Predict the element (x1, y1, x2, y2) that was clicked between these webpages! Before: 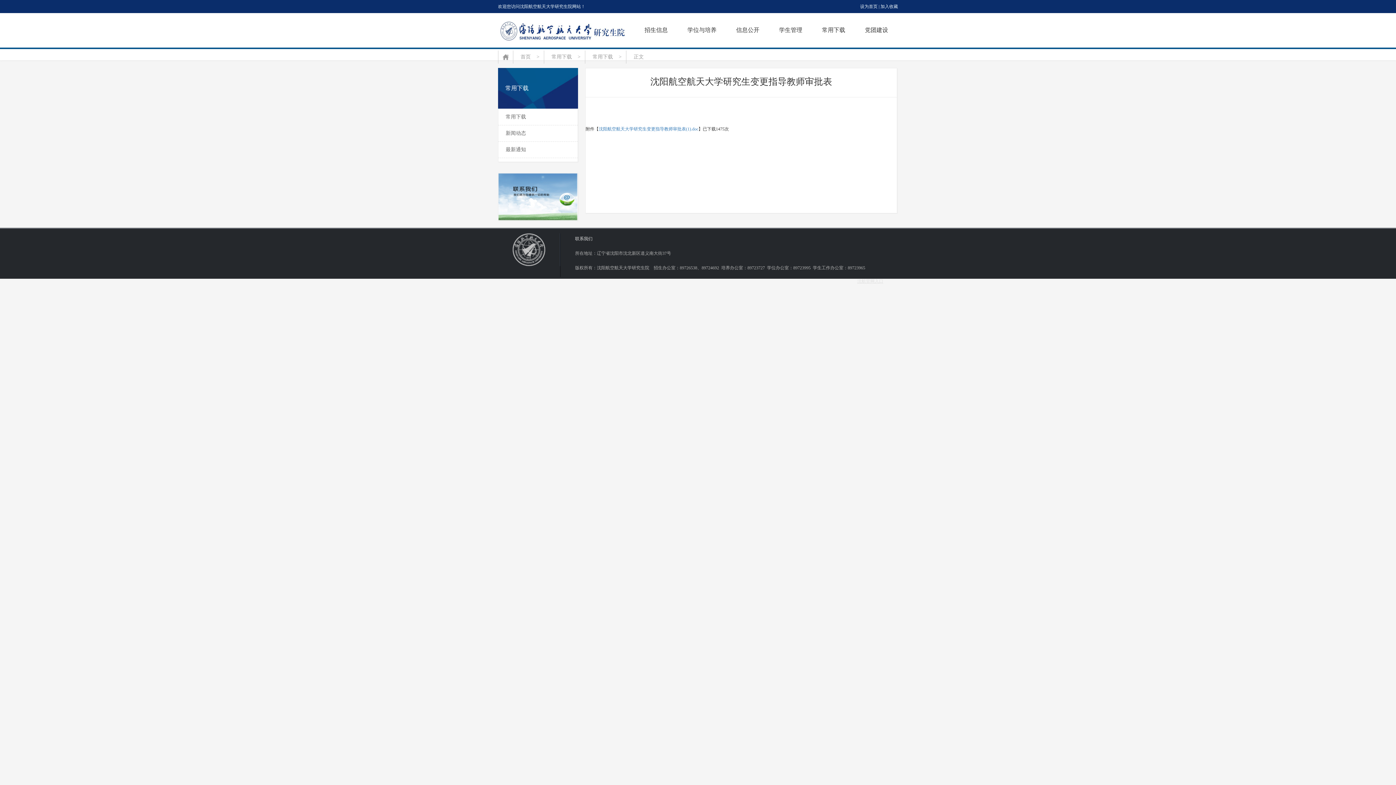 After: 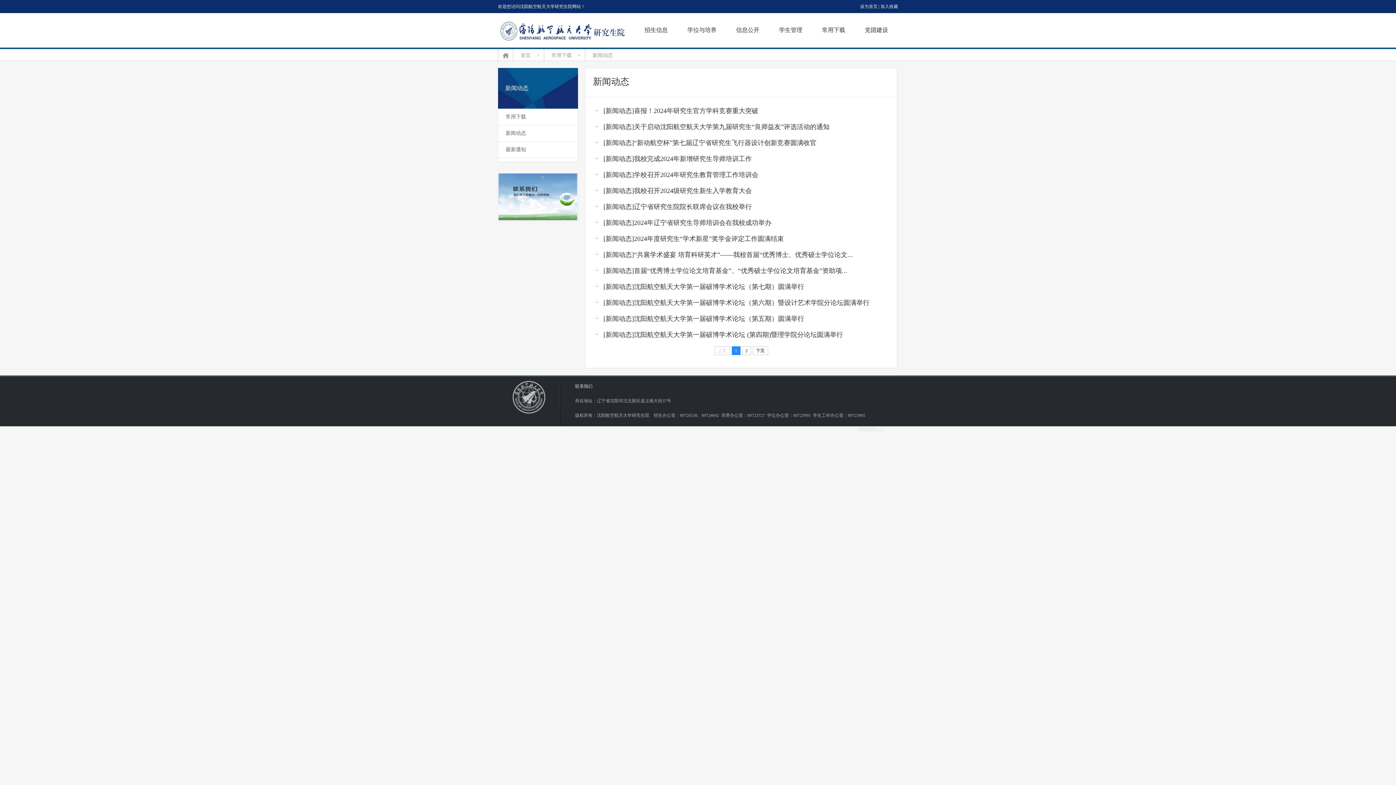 Action: label: 新闻动态 bbox: (498, 130, 526, 136)